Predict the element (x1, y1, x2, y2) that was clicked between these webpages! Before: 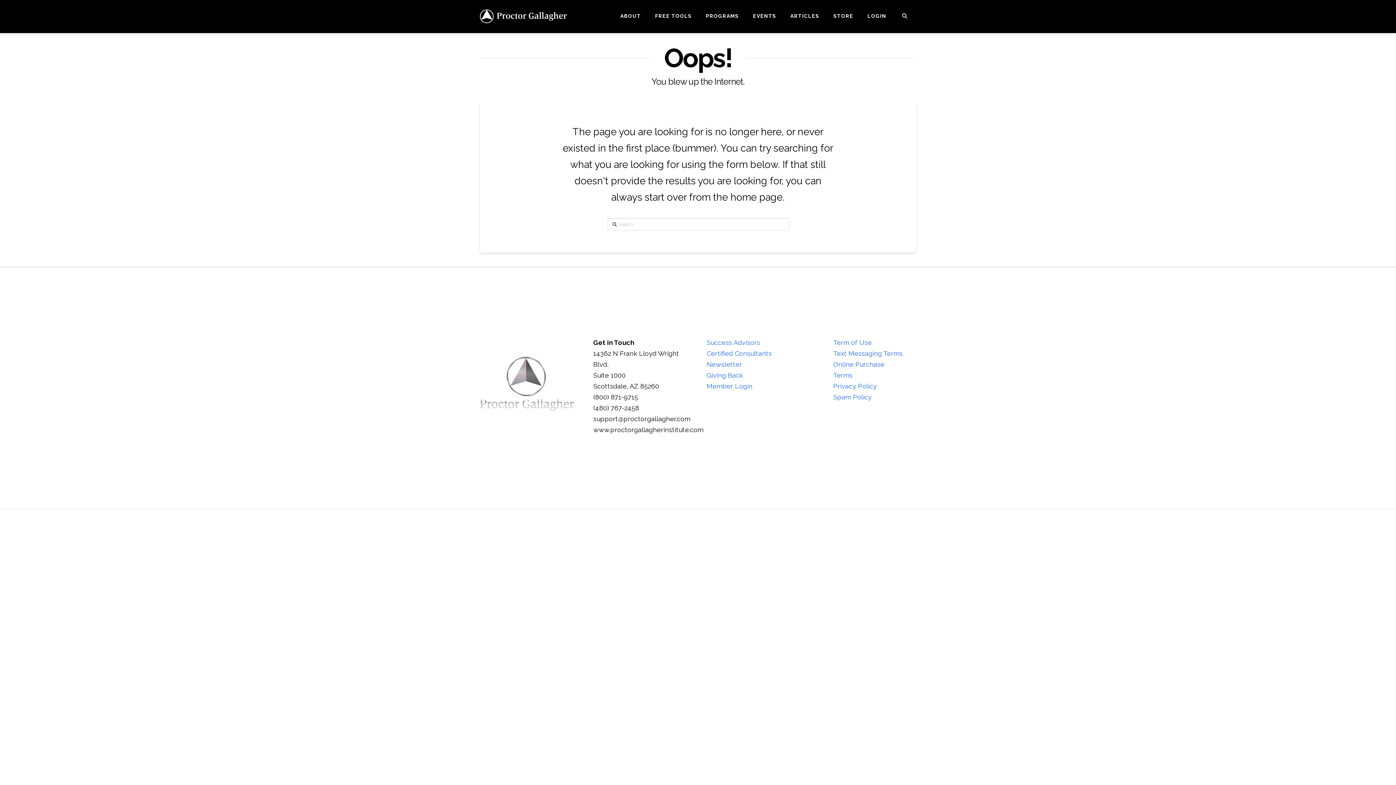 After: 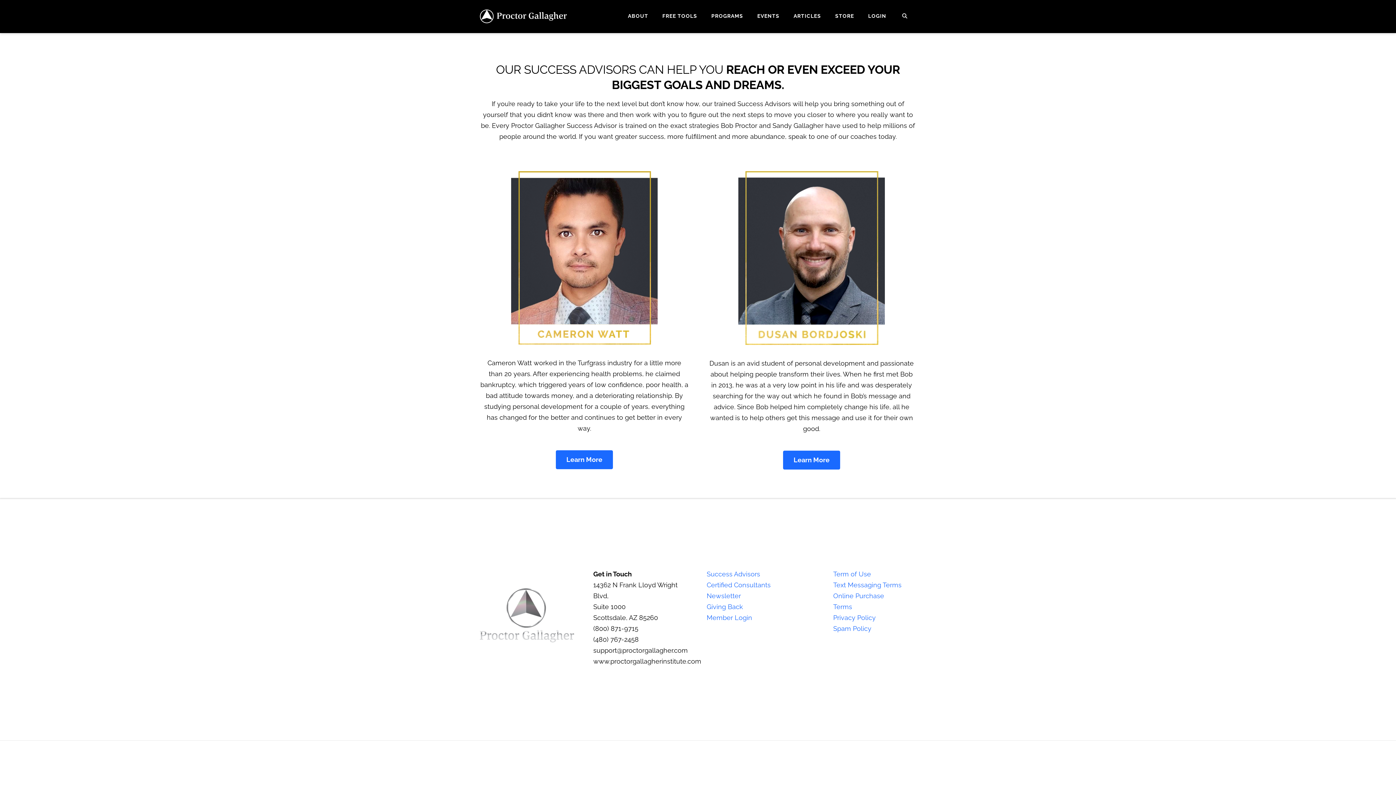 Action: label: Success Advisors bbox: (706, 338, 760, 346)